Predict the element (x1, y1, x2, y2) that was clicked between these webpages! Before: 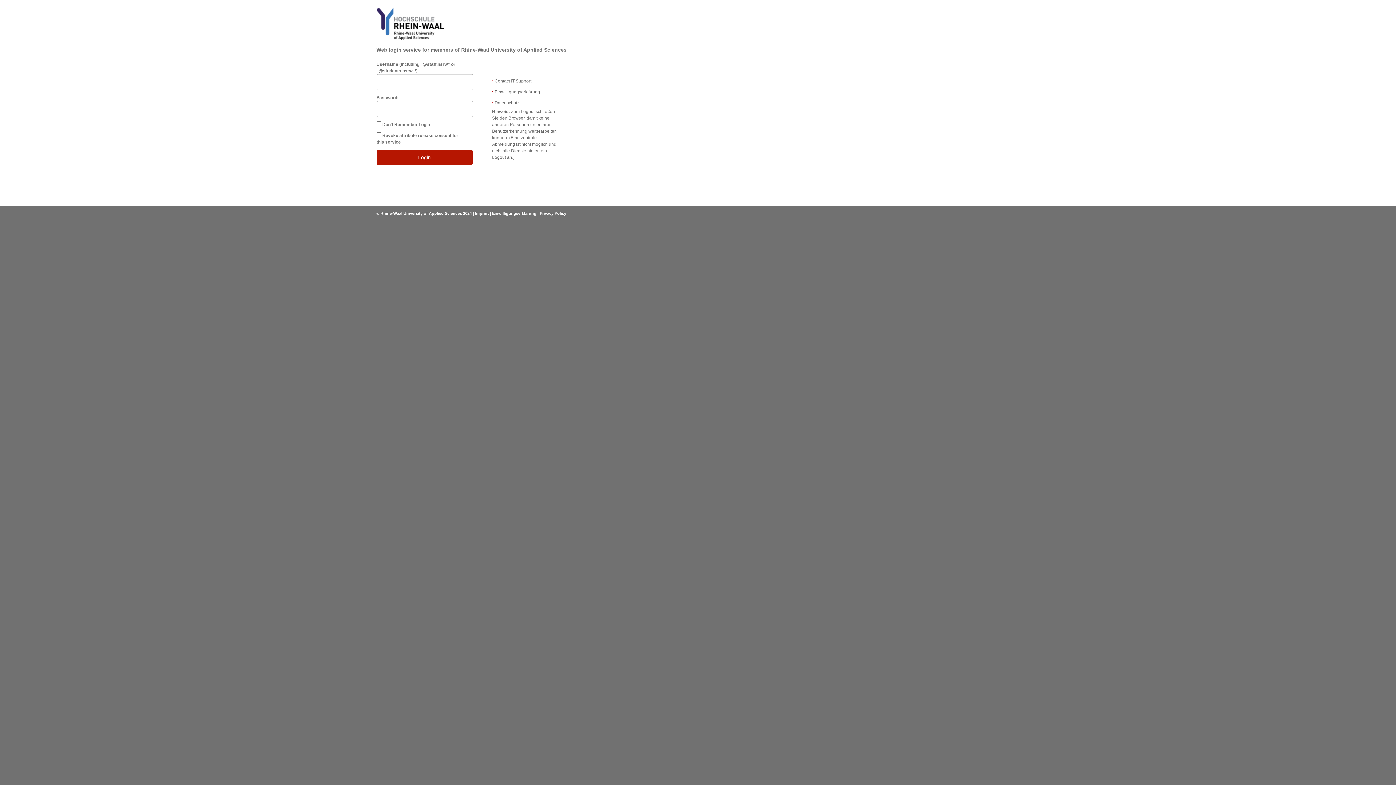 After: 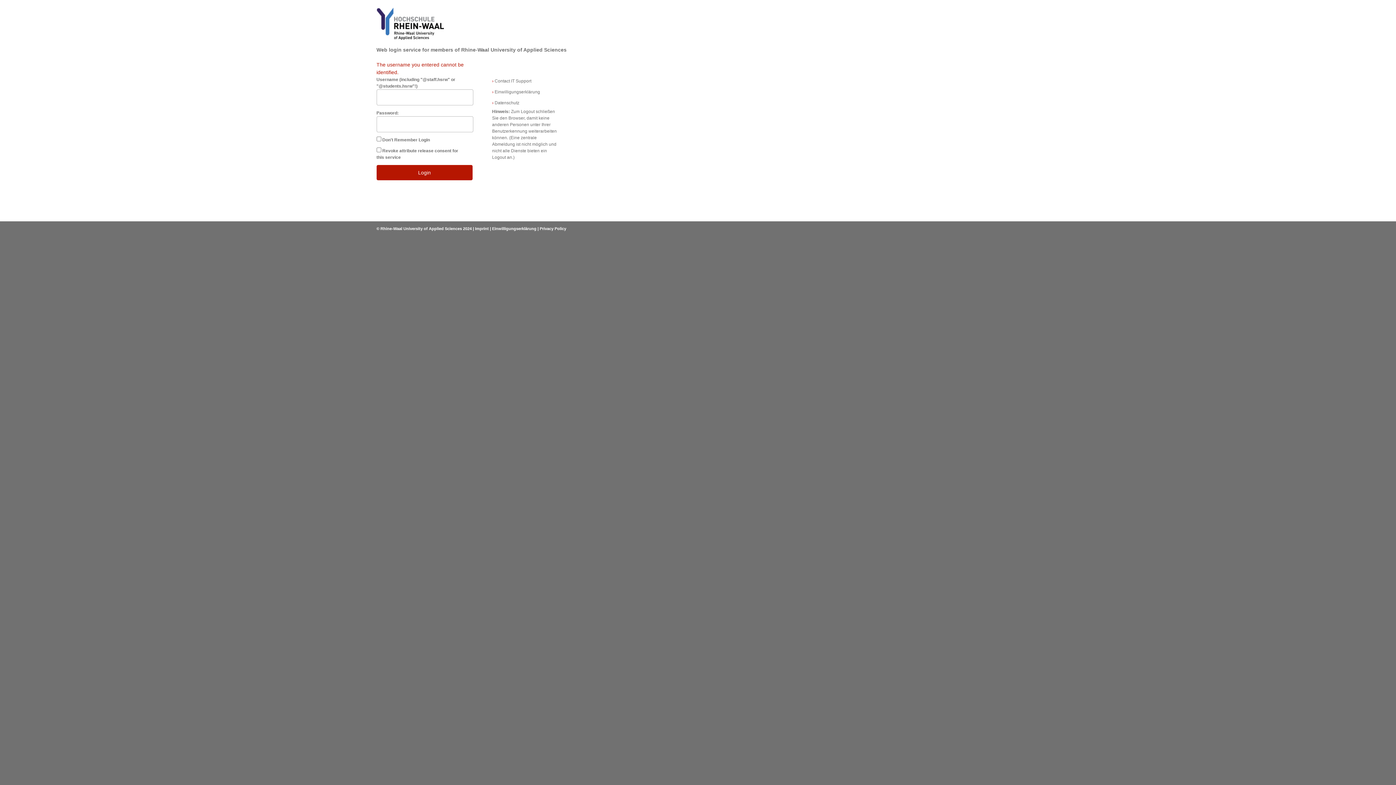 Action: label: Login bbox: (376, 149, 472, 165)